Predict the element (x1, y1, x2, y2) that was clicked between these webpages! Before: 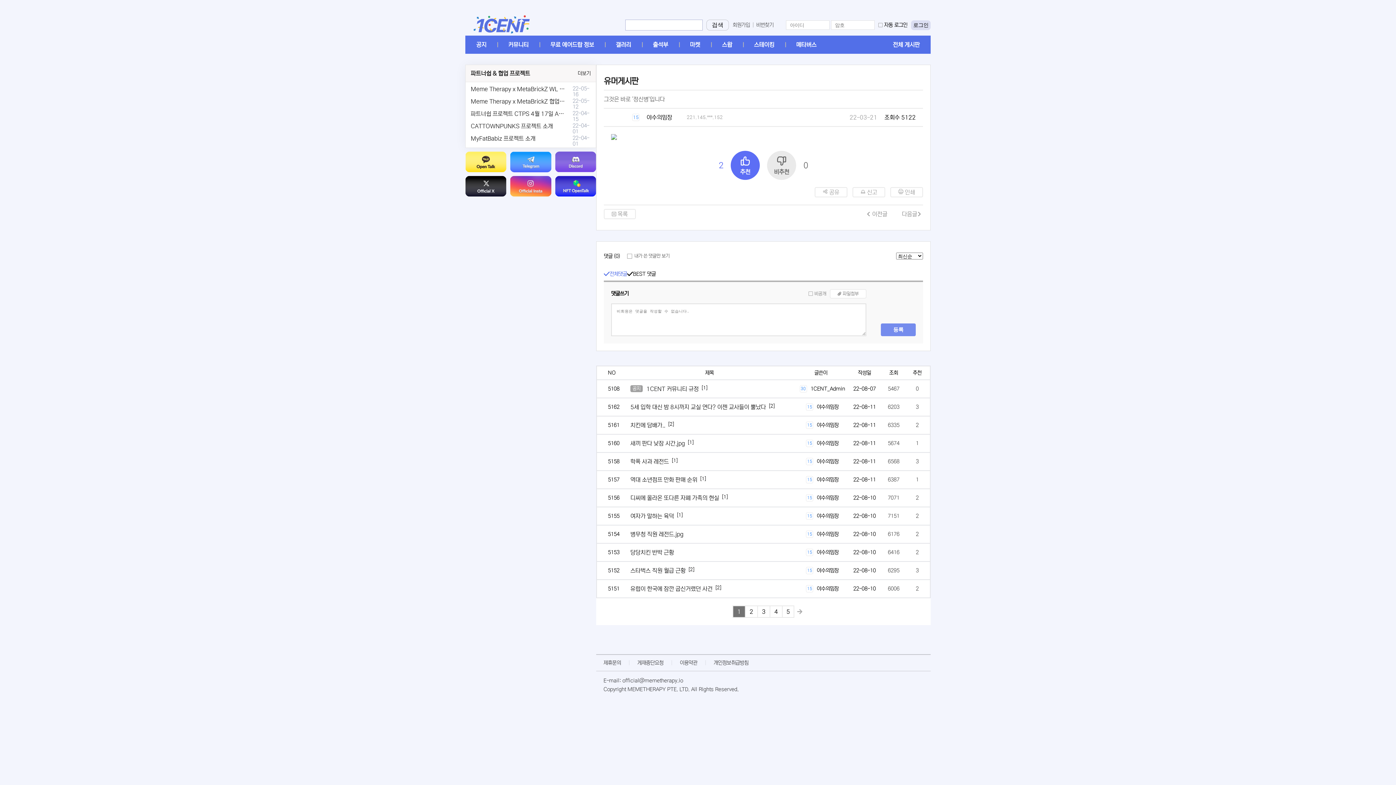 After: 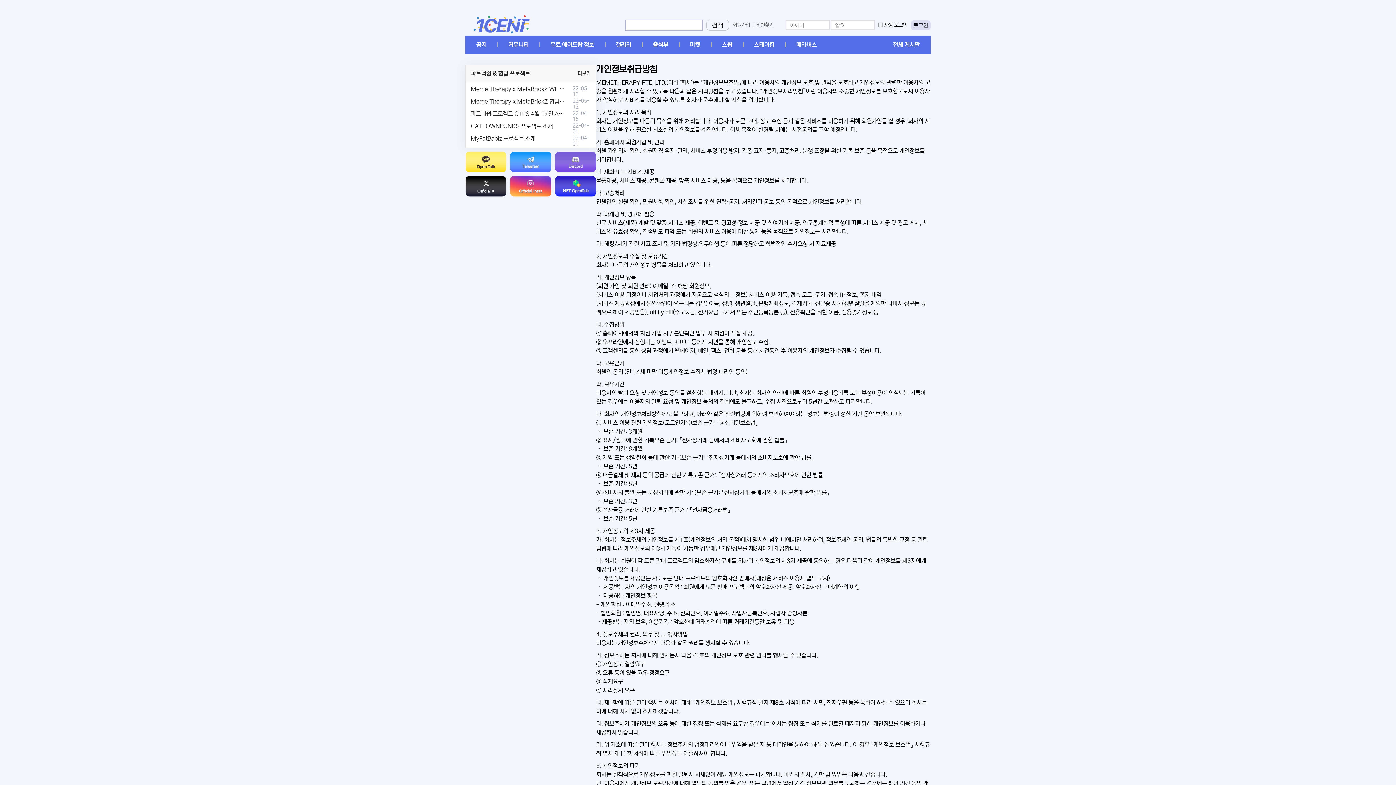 Action: label: 개인정보취급방침 bbox: (706, 655, 756, 671)